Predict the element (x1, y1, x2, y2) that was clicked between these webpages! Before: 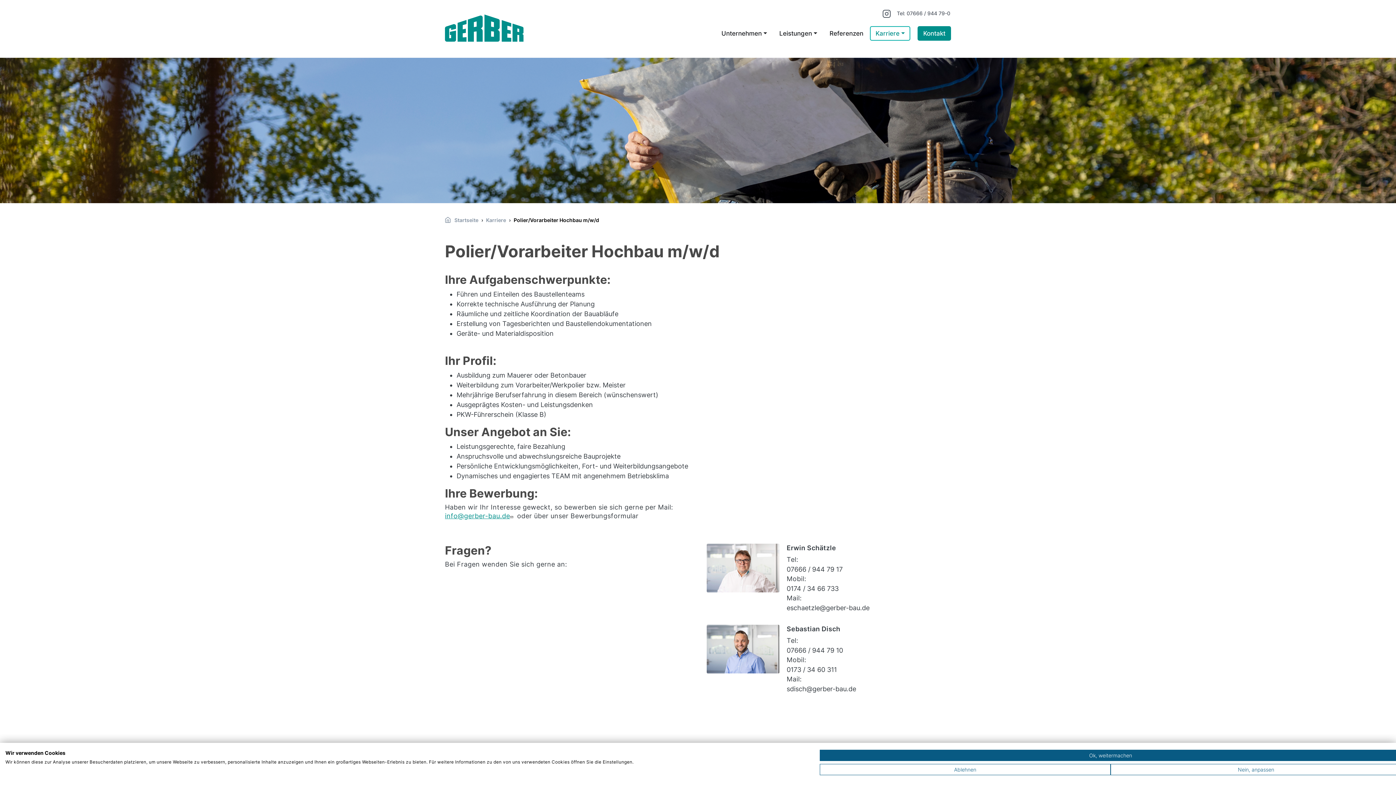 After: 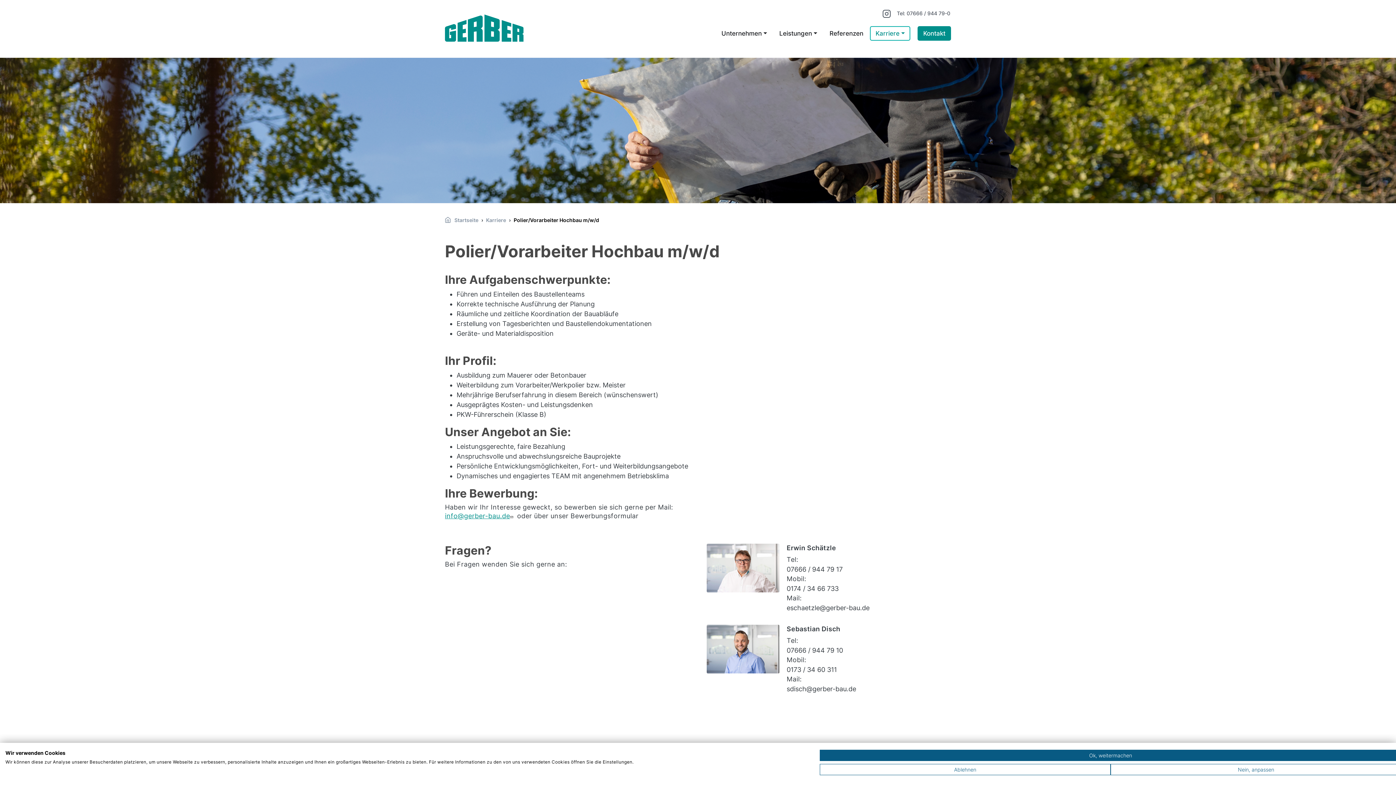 Action: label: 07666 / 944 79 10 bbox: (786, 647, 843, 654)